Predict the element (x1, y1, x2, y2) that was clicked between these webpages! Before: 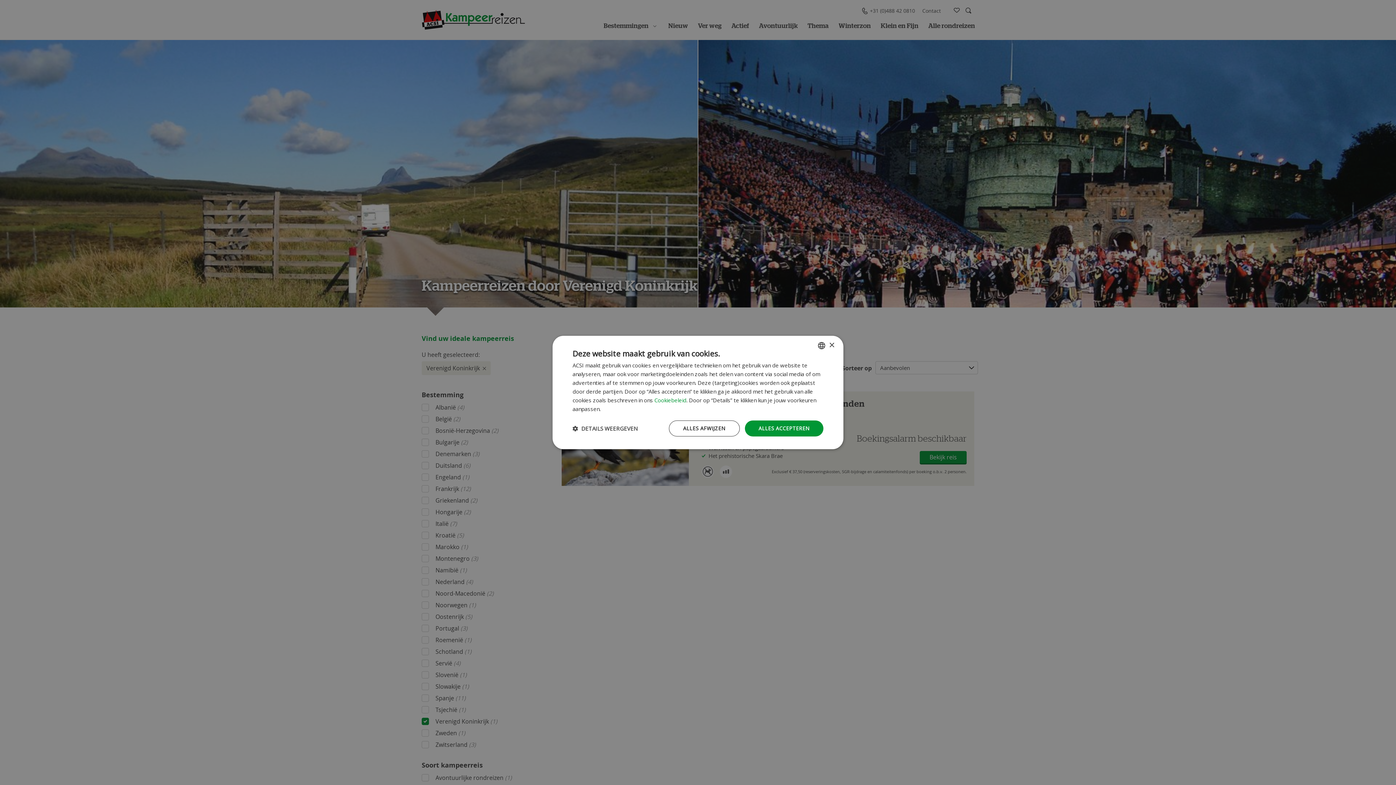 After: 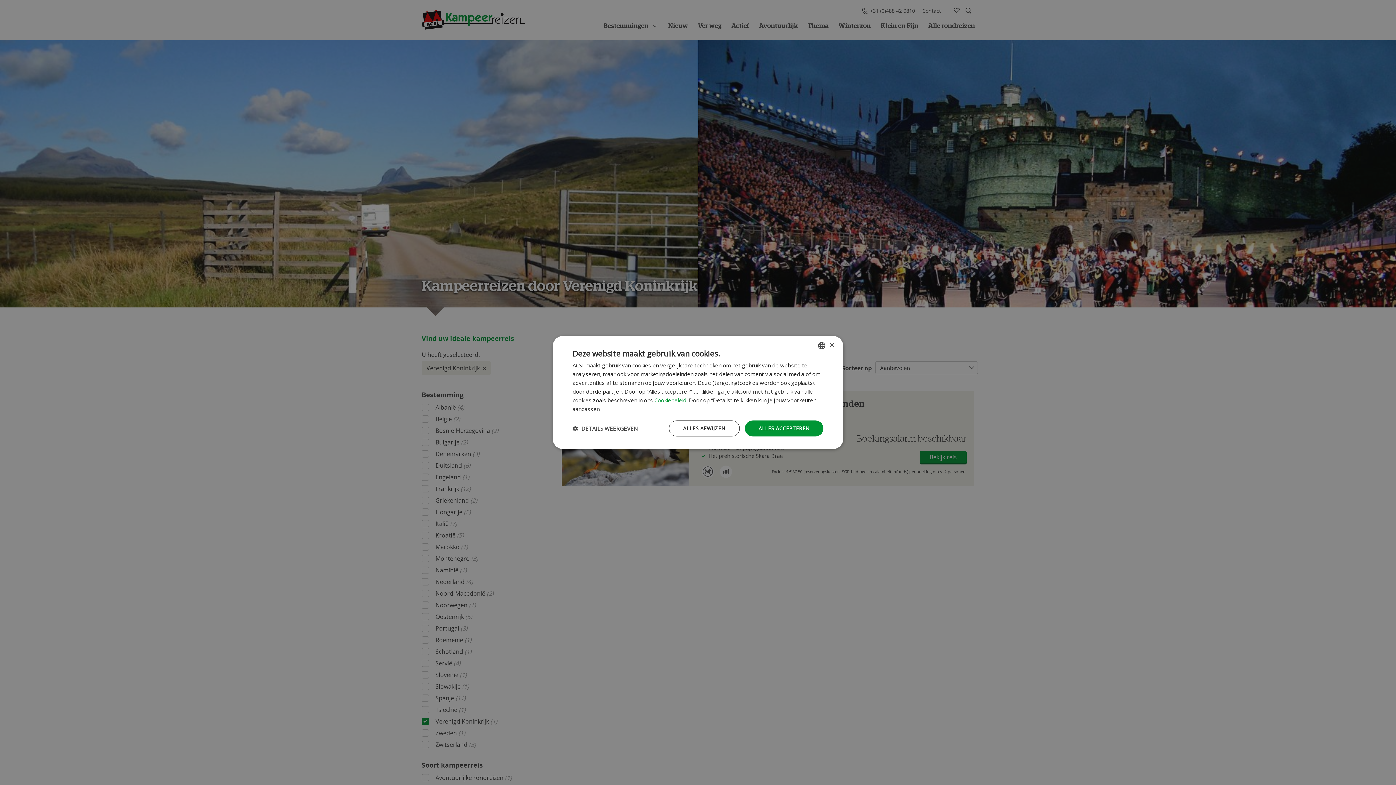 Action: bbox: (654, 396, 686, 404) label: Cookiebeleid